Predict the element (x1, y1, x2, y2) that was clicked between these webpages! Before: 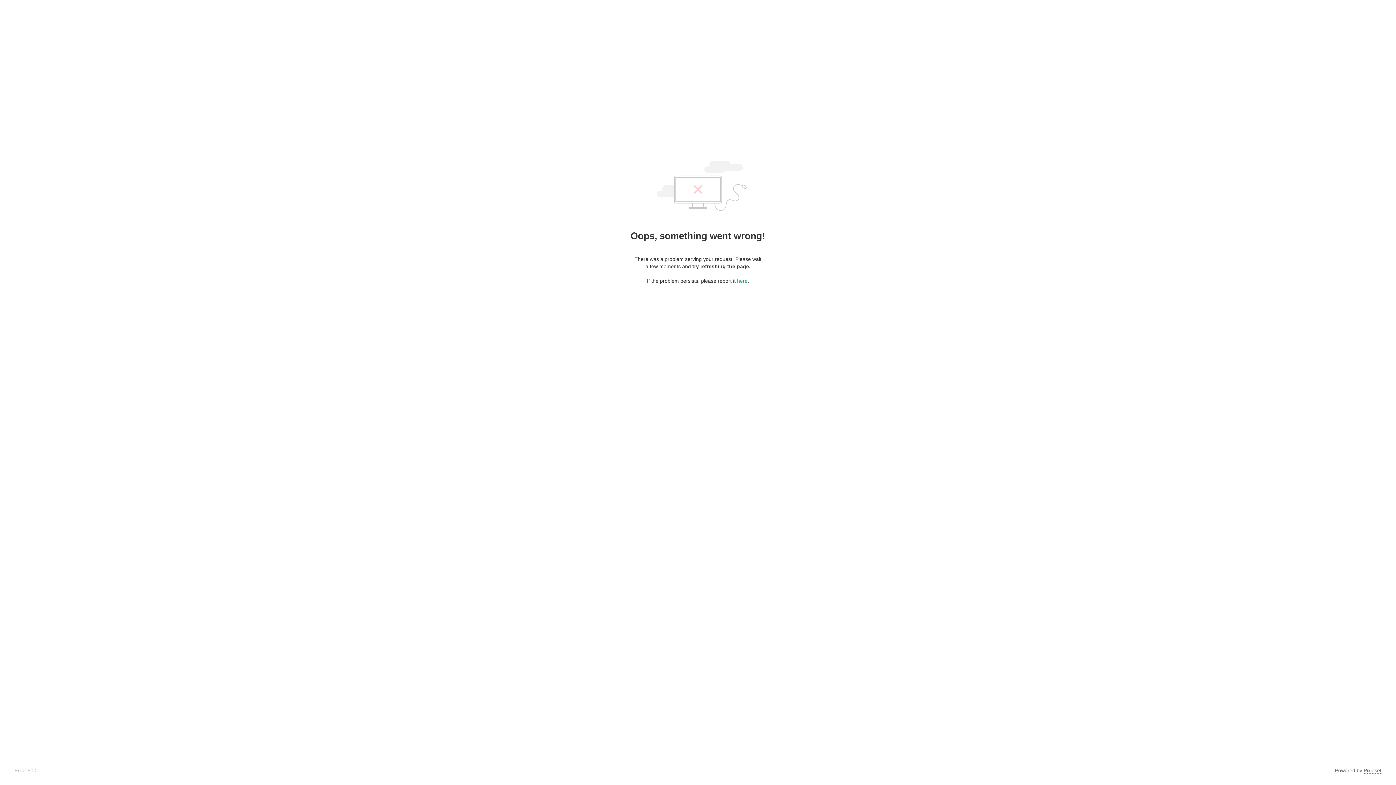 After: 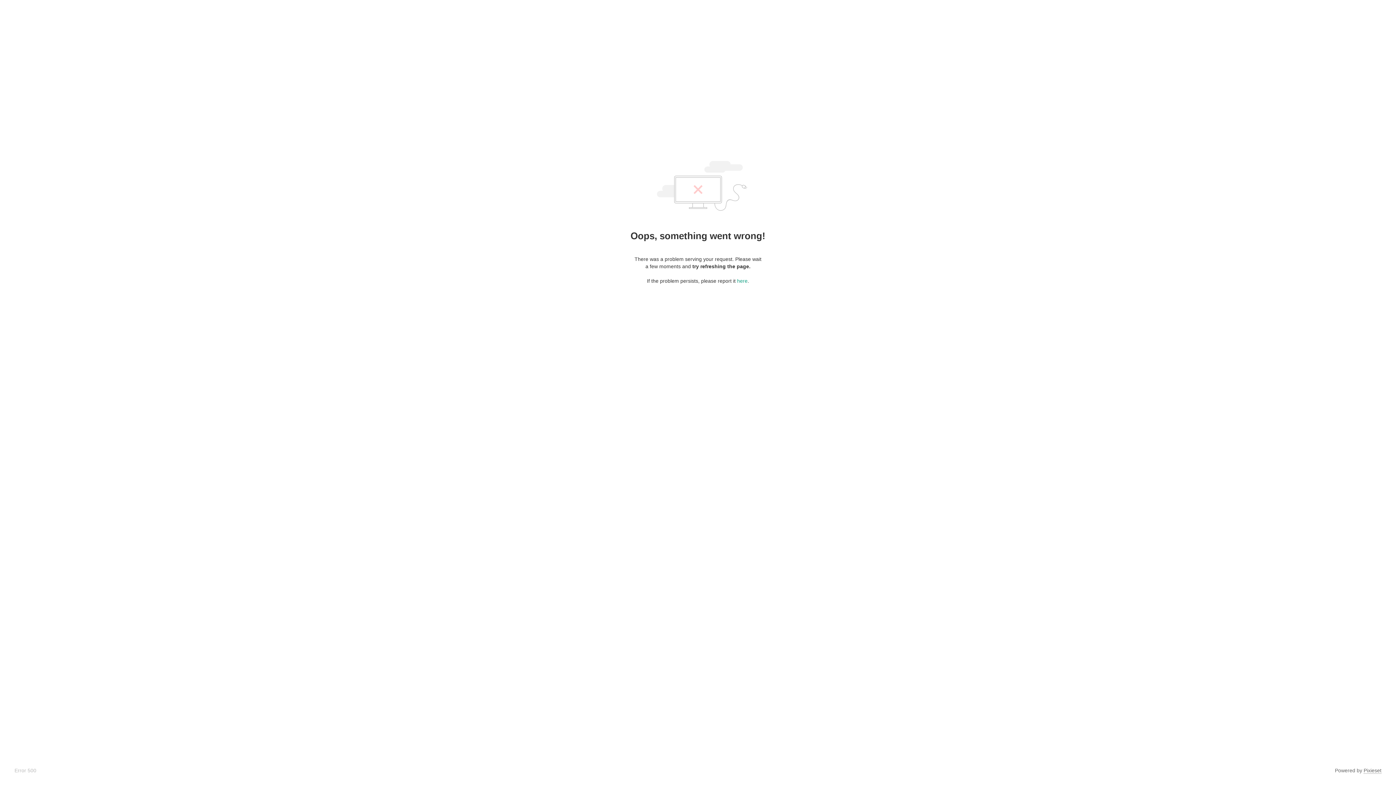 Action: label: Pixieset bbox: (1364, 768, 1381, 774)